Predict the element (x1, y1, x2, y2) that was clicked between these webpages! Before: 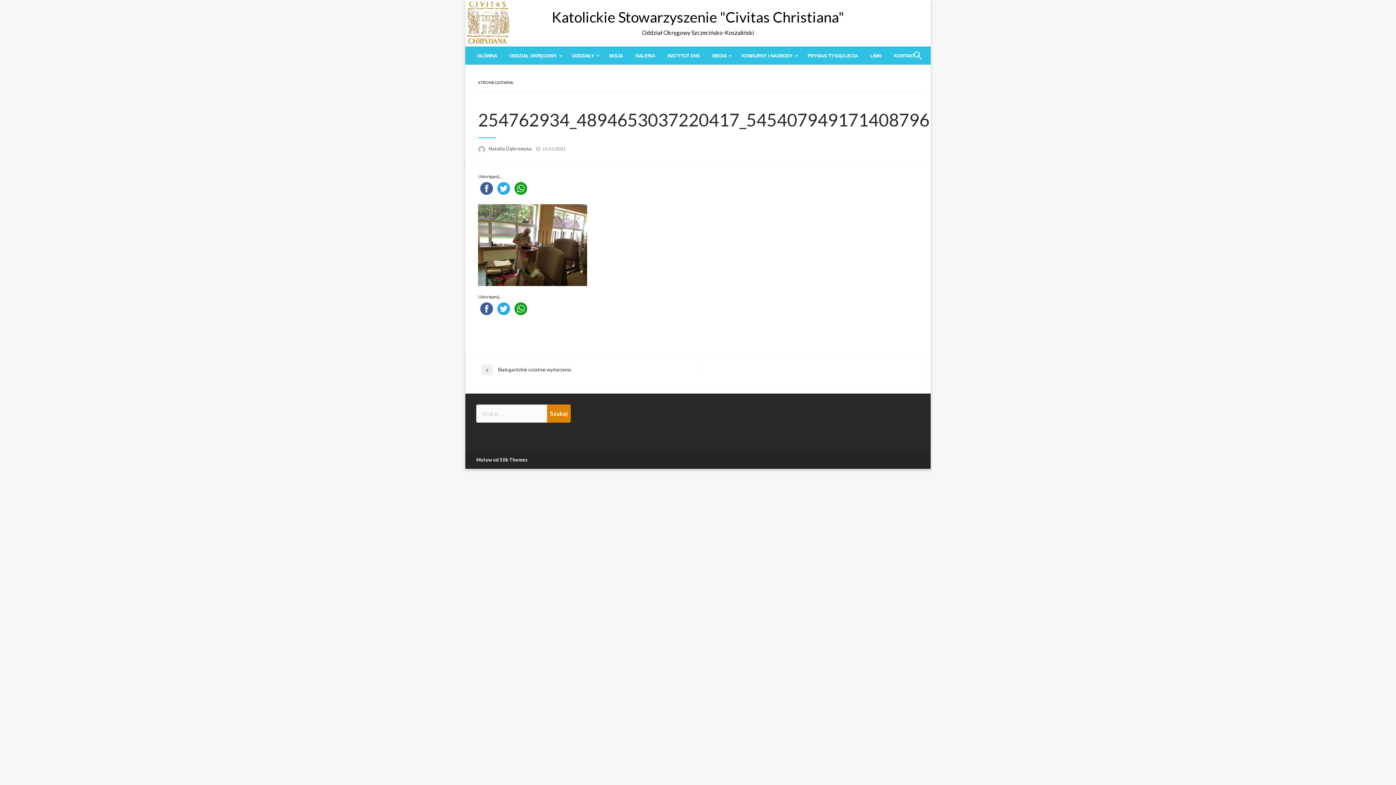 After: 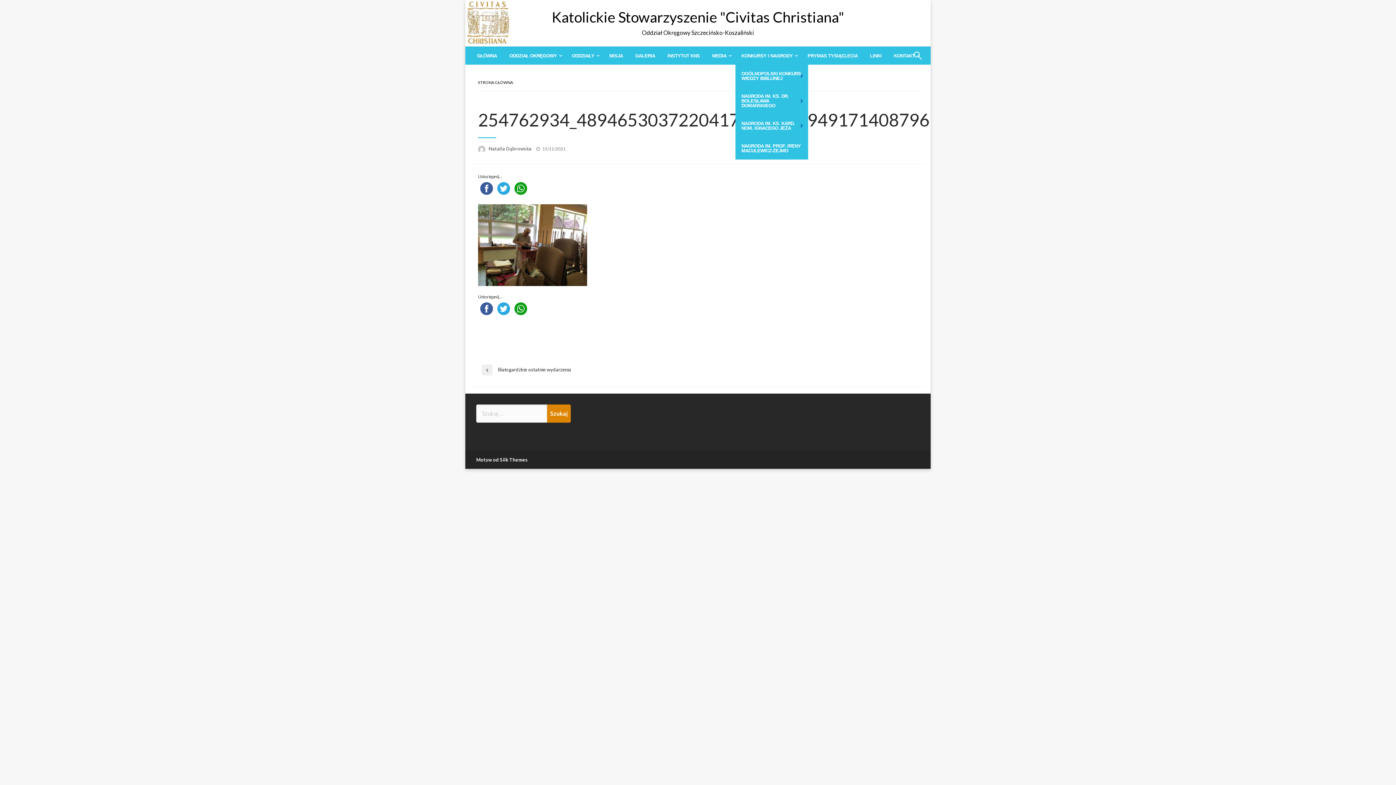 Action: bbox: (735, 46, 801, 64) label: KONKURSY I NAGRODY